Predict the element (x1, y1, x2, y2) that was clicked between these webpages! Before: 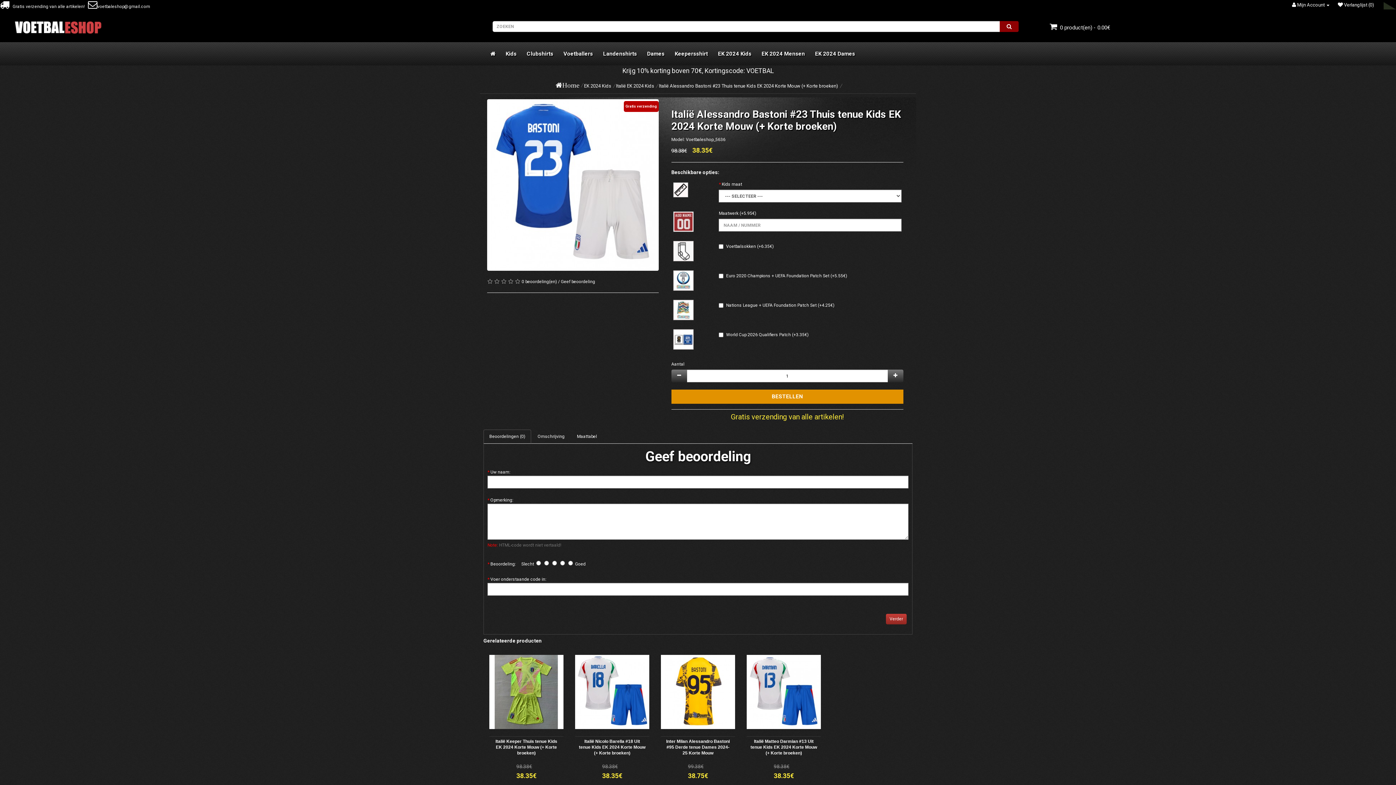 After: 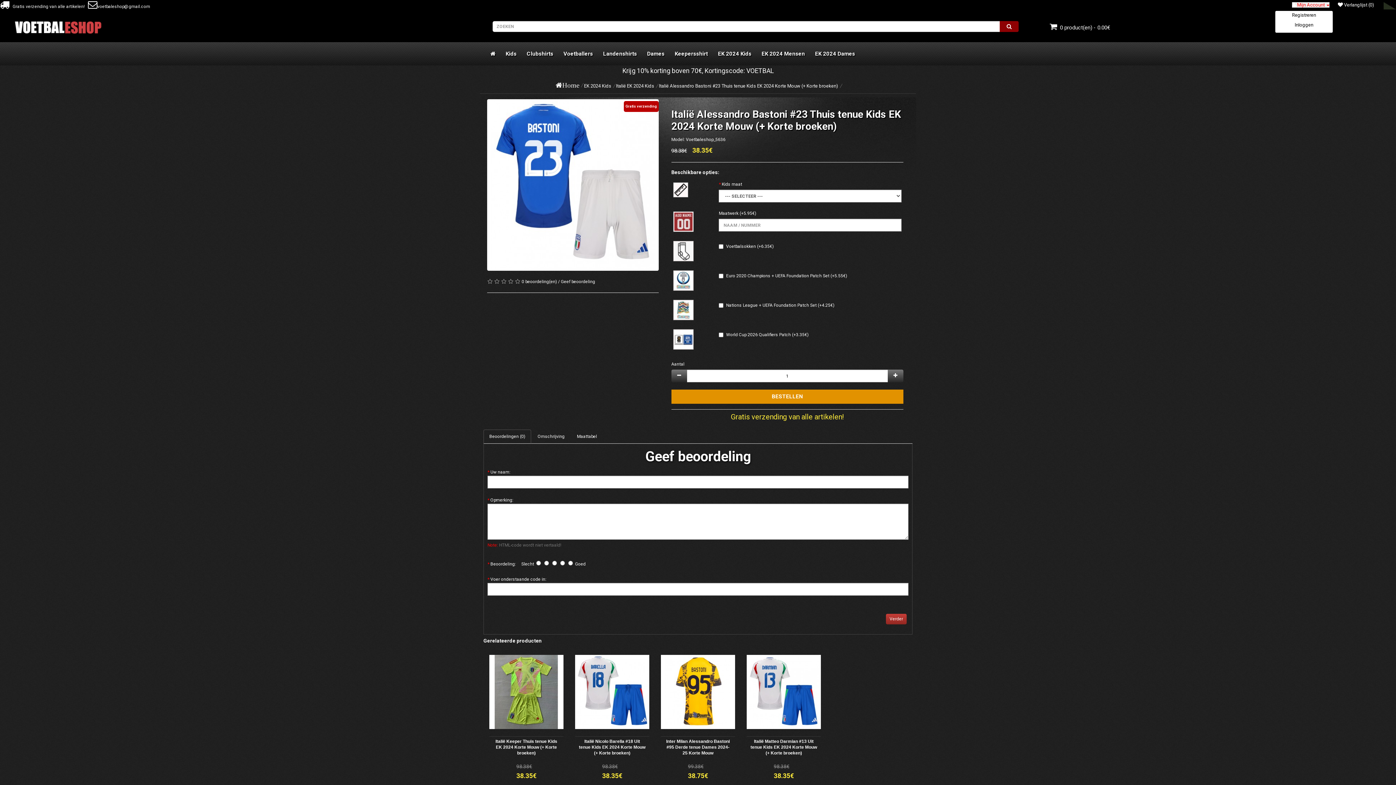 Action: bbox: (1292, 2, 1329, 7) label:  Mijn Account 